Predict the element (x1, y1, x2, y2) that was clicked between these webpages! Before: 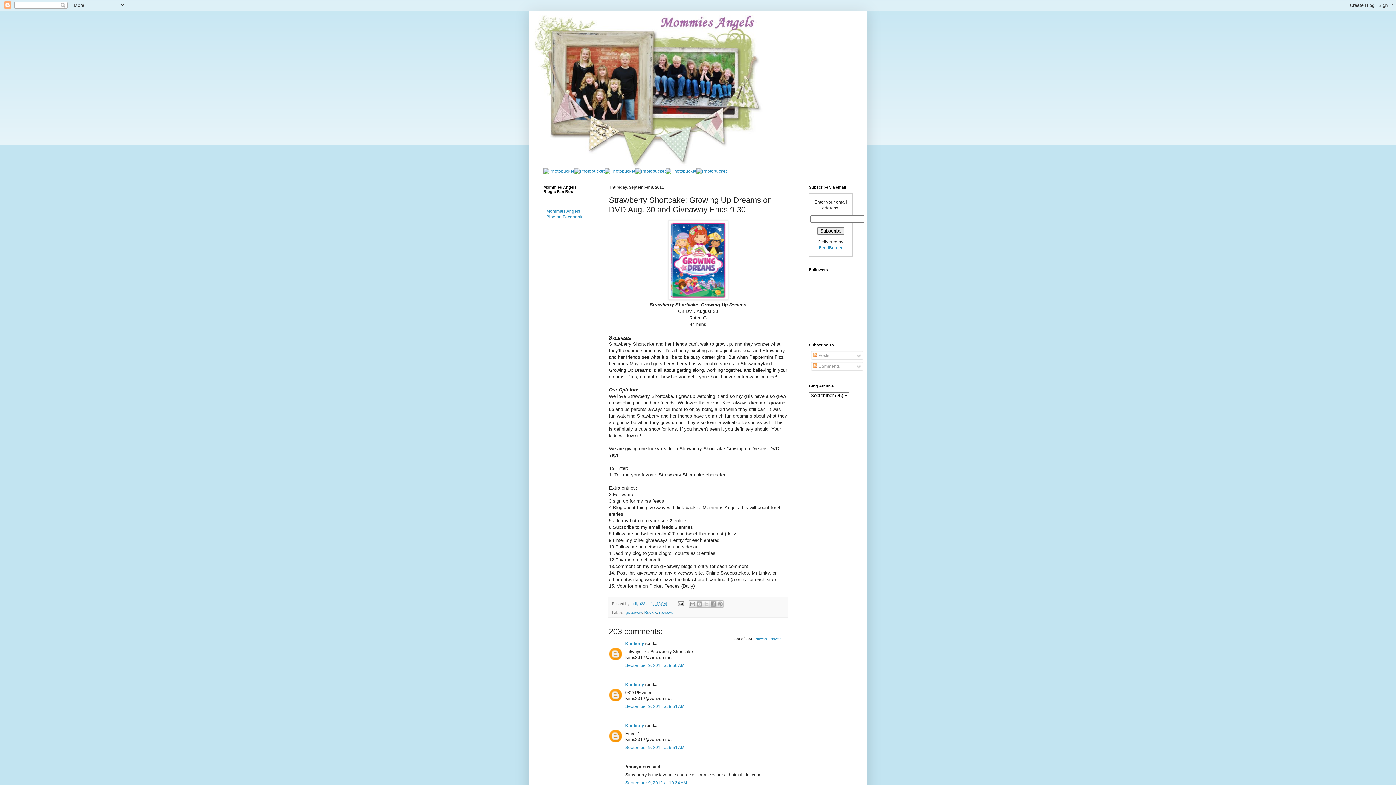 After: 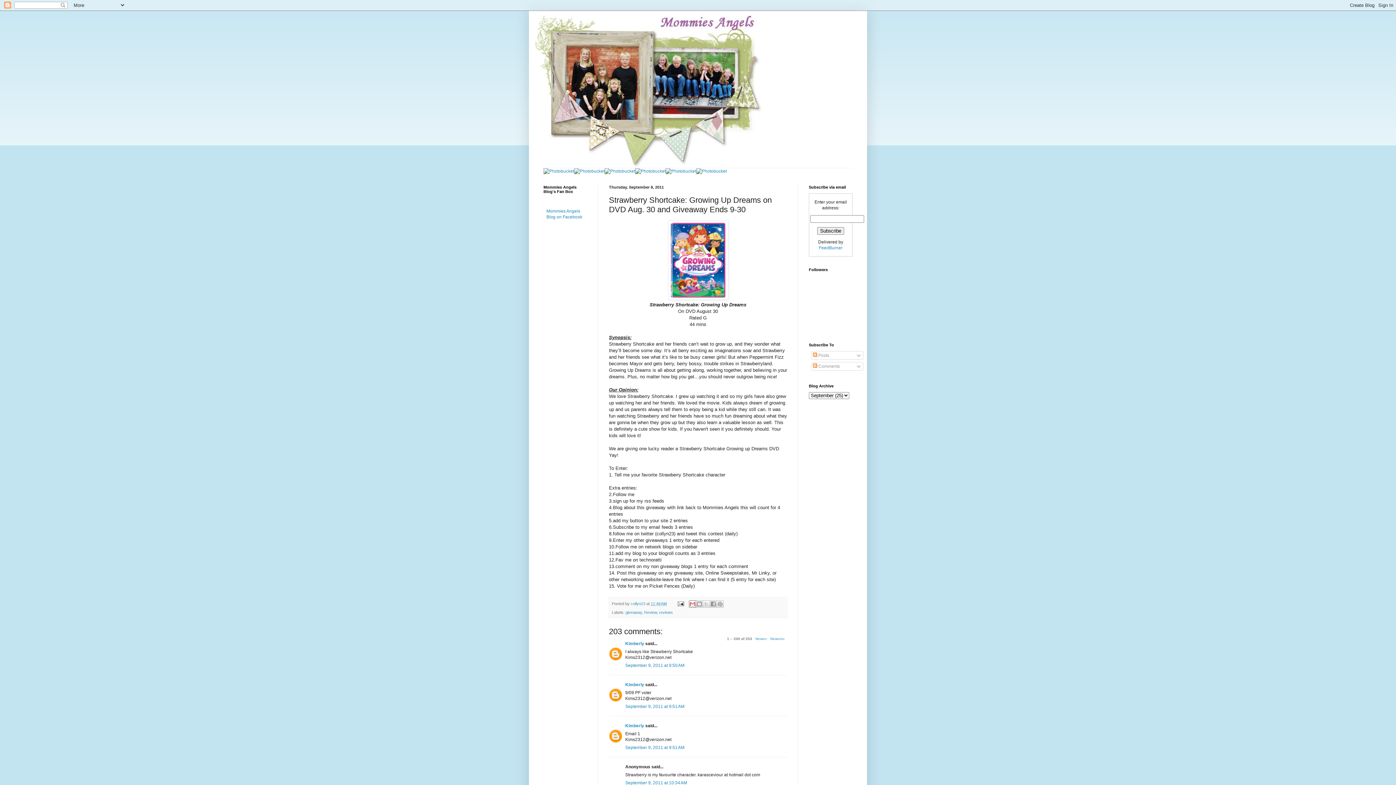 Action: bbox: (689, 600, 696, 608) label: Email This